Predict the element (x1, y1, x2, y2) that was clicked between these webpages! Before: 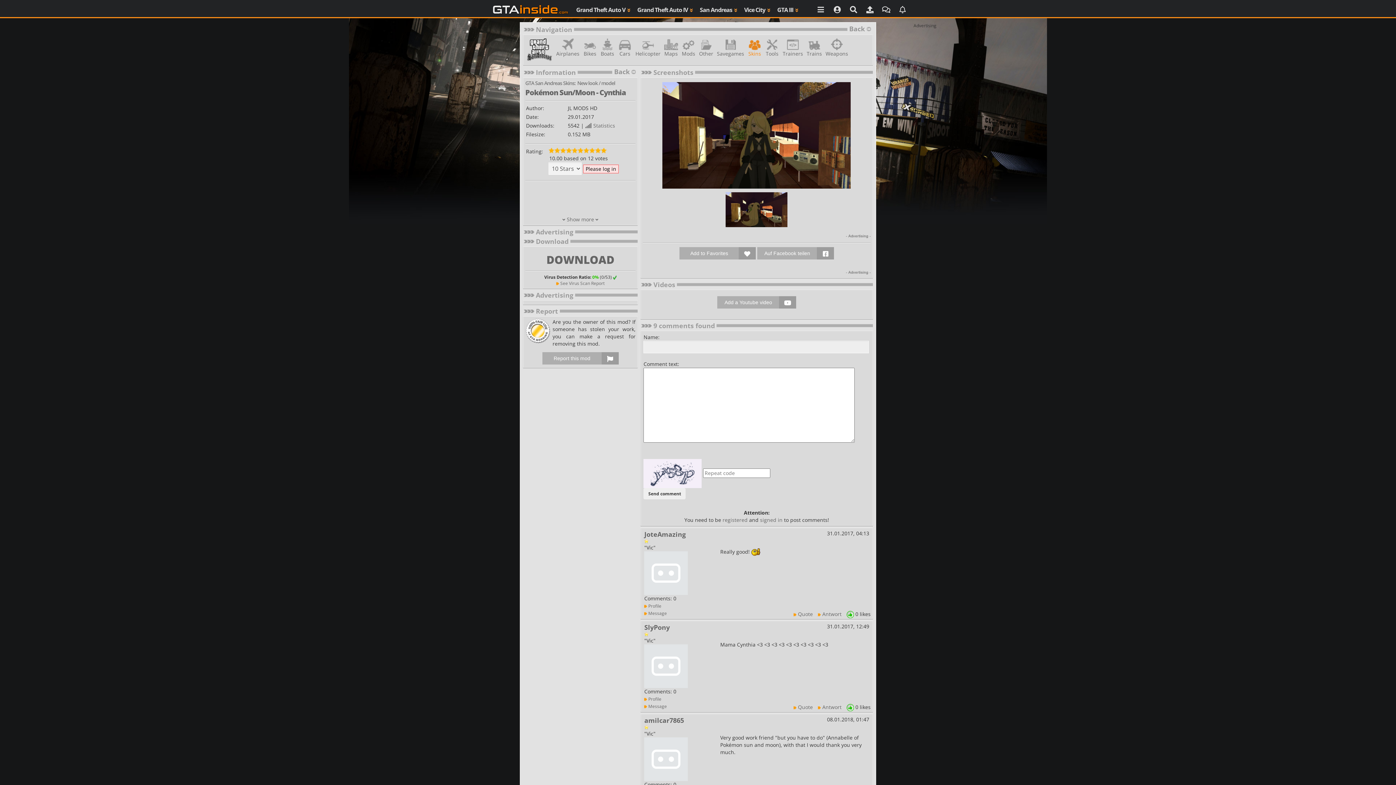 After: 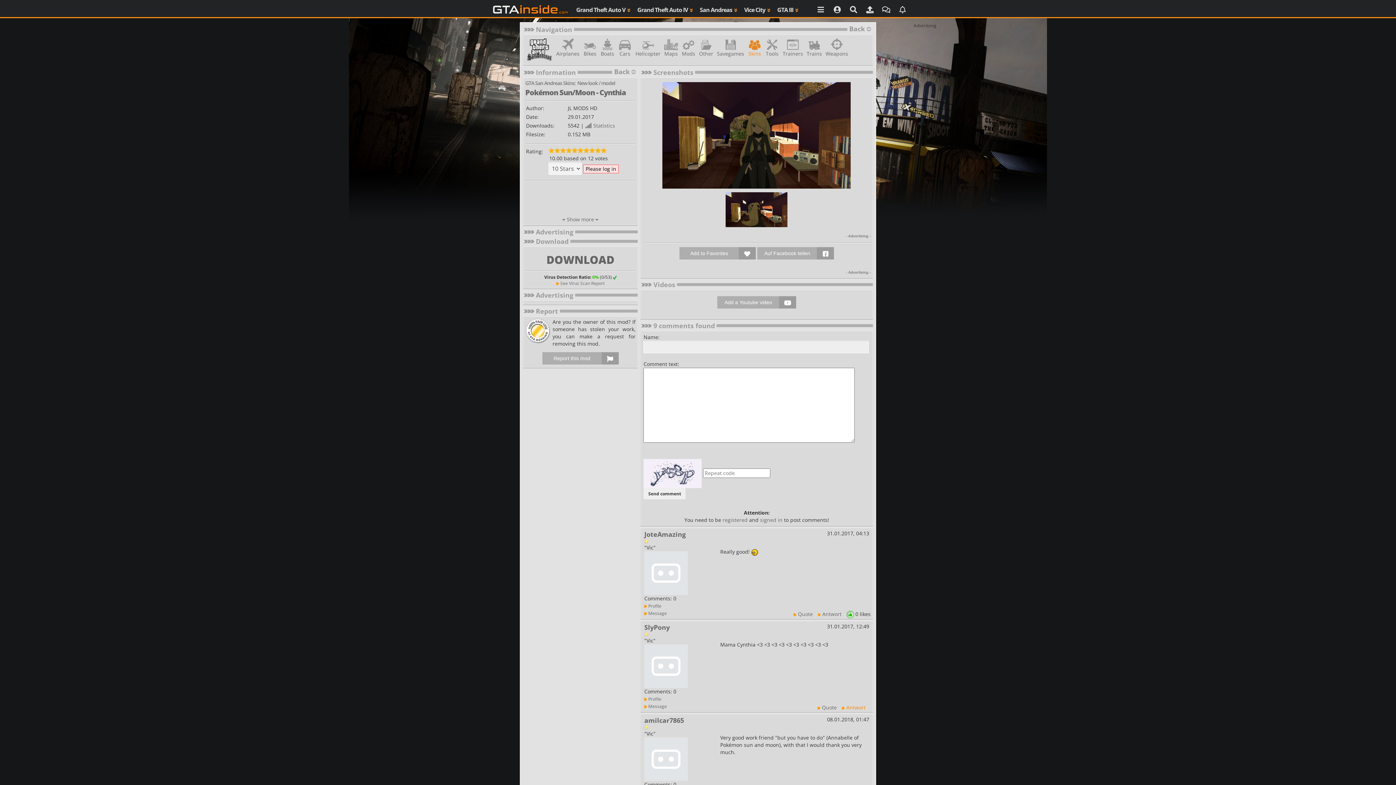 Action: bbox: (846, 703, 854, 710)